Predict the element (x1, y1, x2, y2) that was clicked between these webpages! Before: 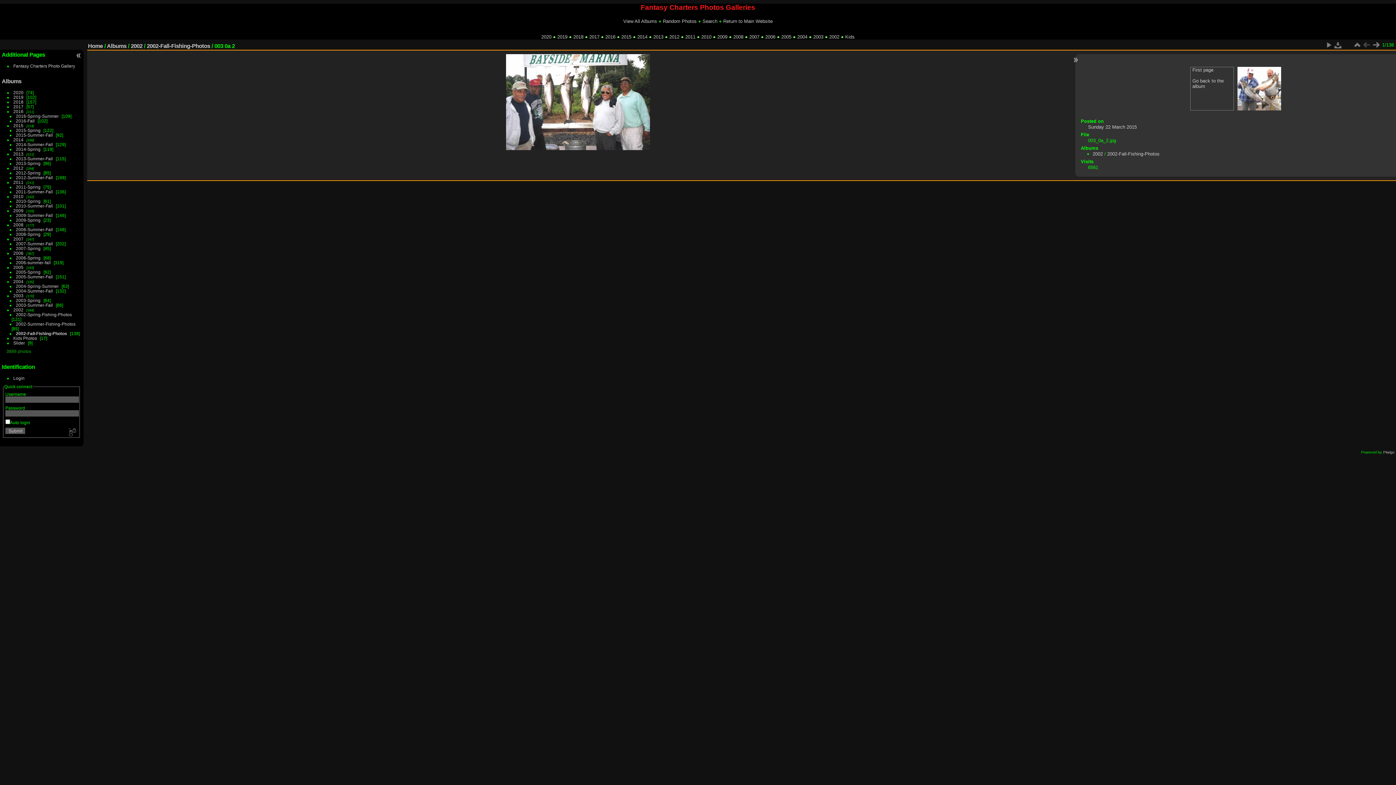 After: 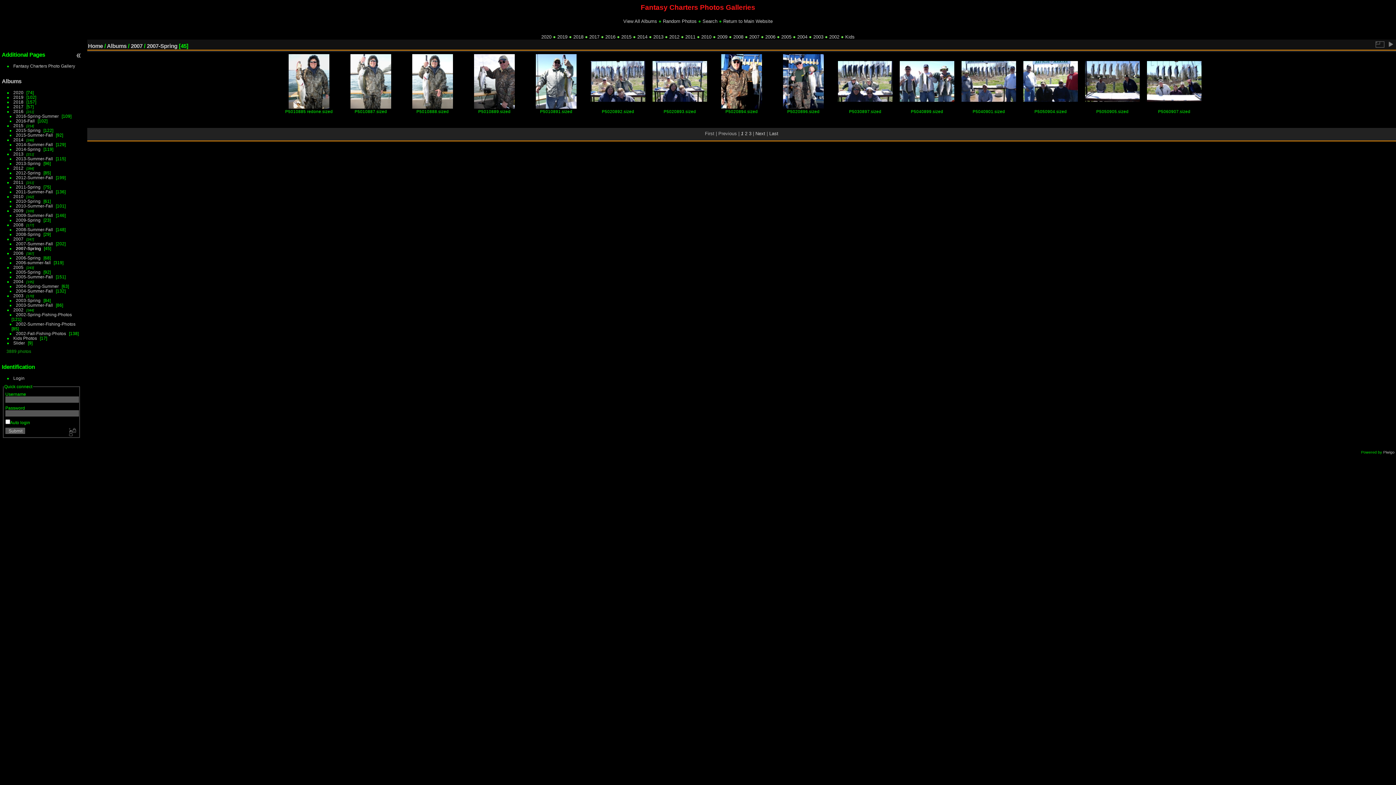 Action: label: 2007-Spring bbox: (15, 246, 40, 251)